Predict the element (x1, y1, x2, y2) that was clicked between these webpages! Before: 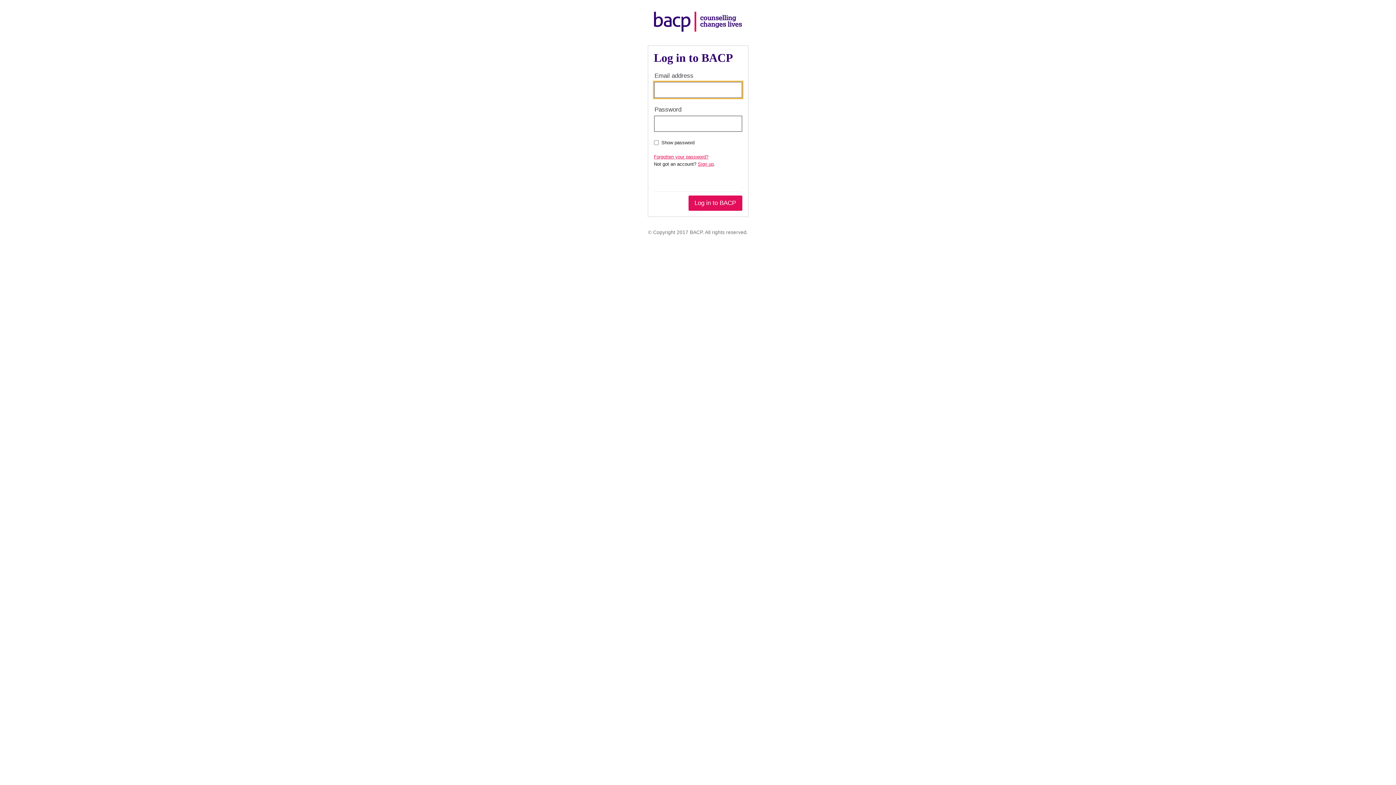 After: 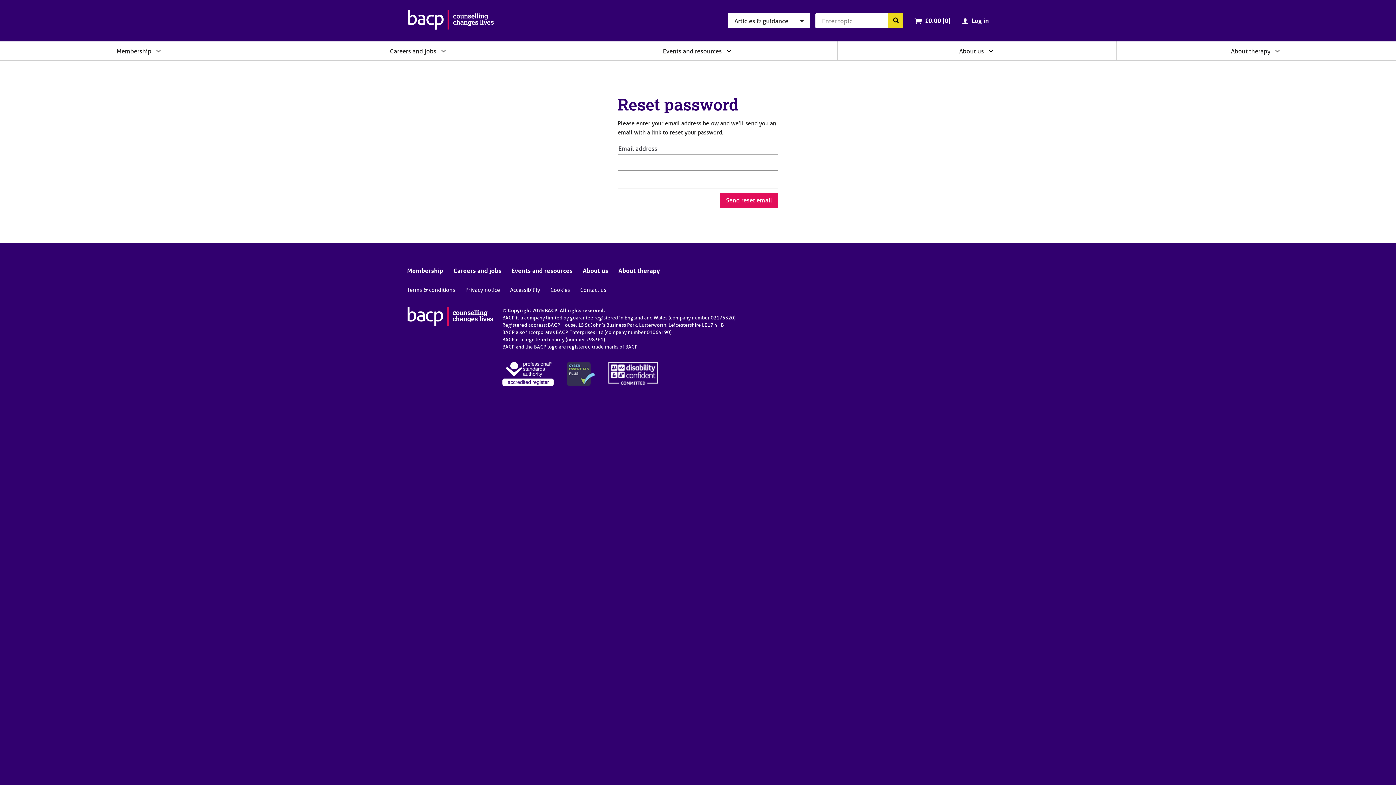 Action: label: Forgotten your password? bbox: (654, 154, 708, 159)